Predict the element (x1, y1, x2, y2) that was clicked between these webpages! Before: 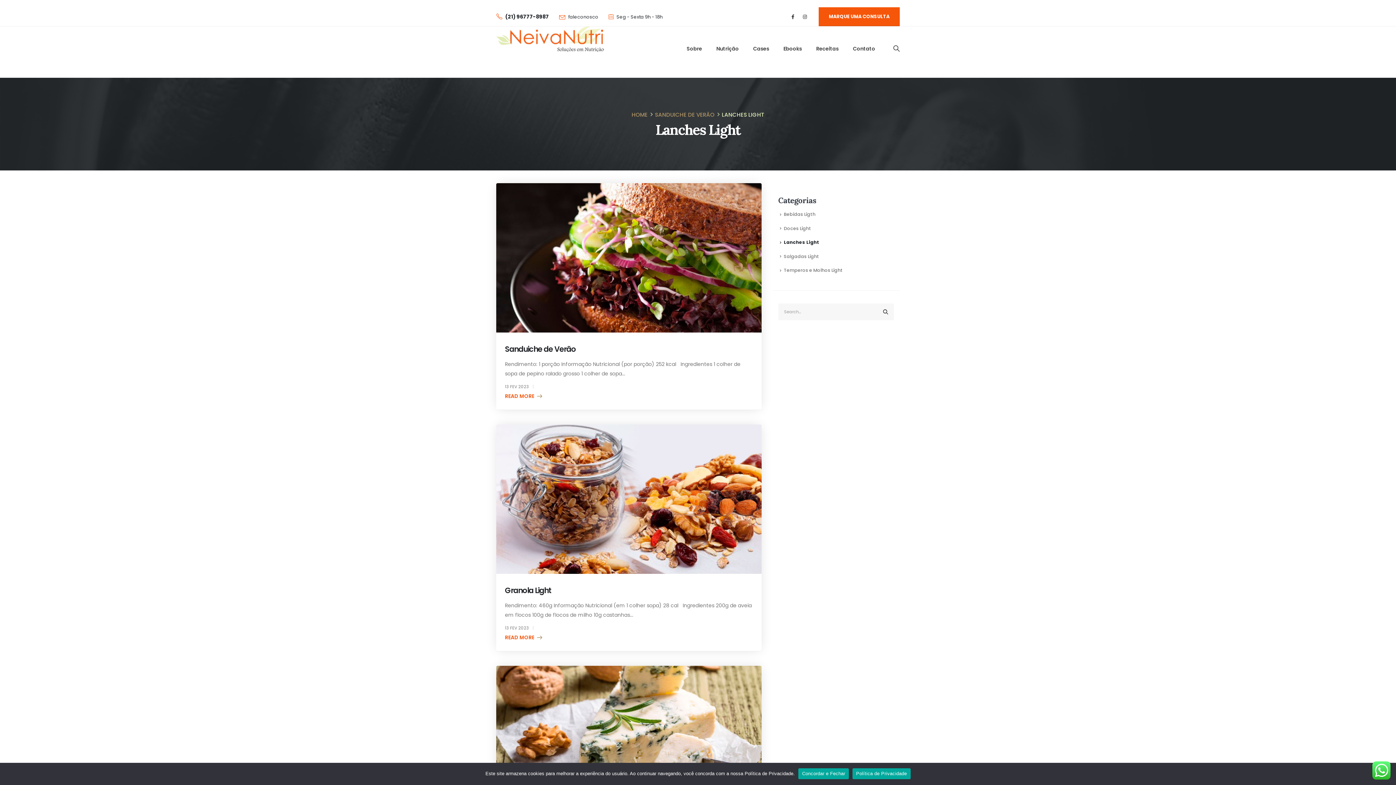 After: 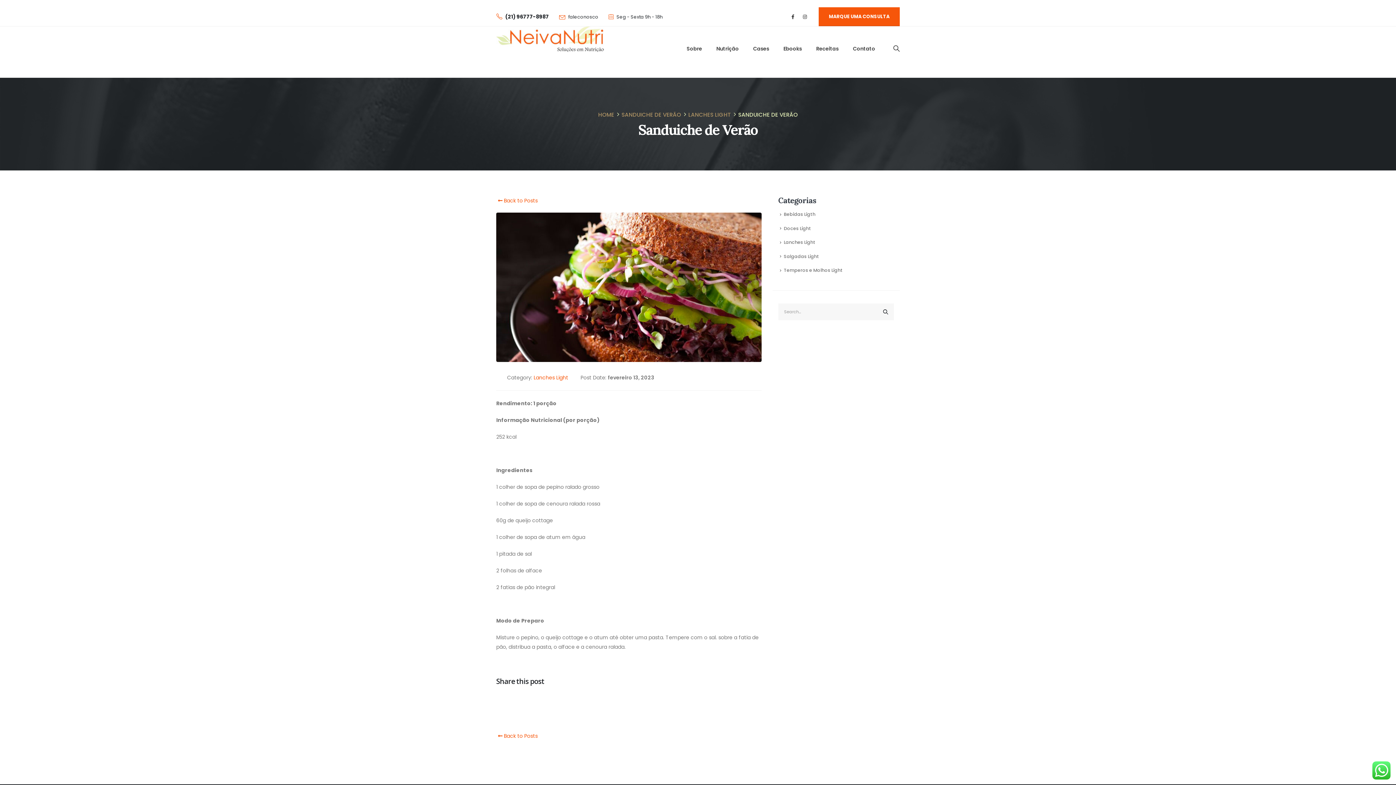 Action: bbox: (655, 110, 714, 119) label: SANDUICHE DE VERÃO